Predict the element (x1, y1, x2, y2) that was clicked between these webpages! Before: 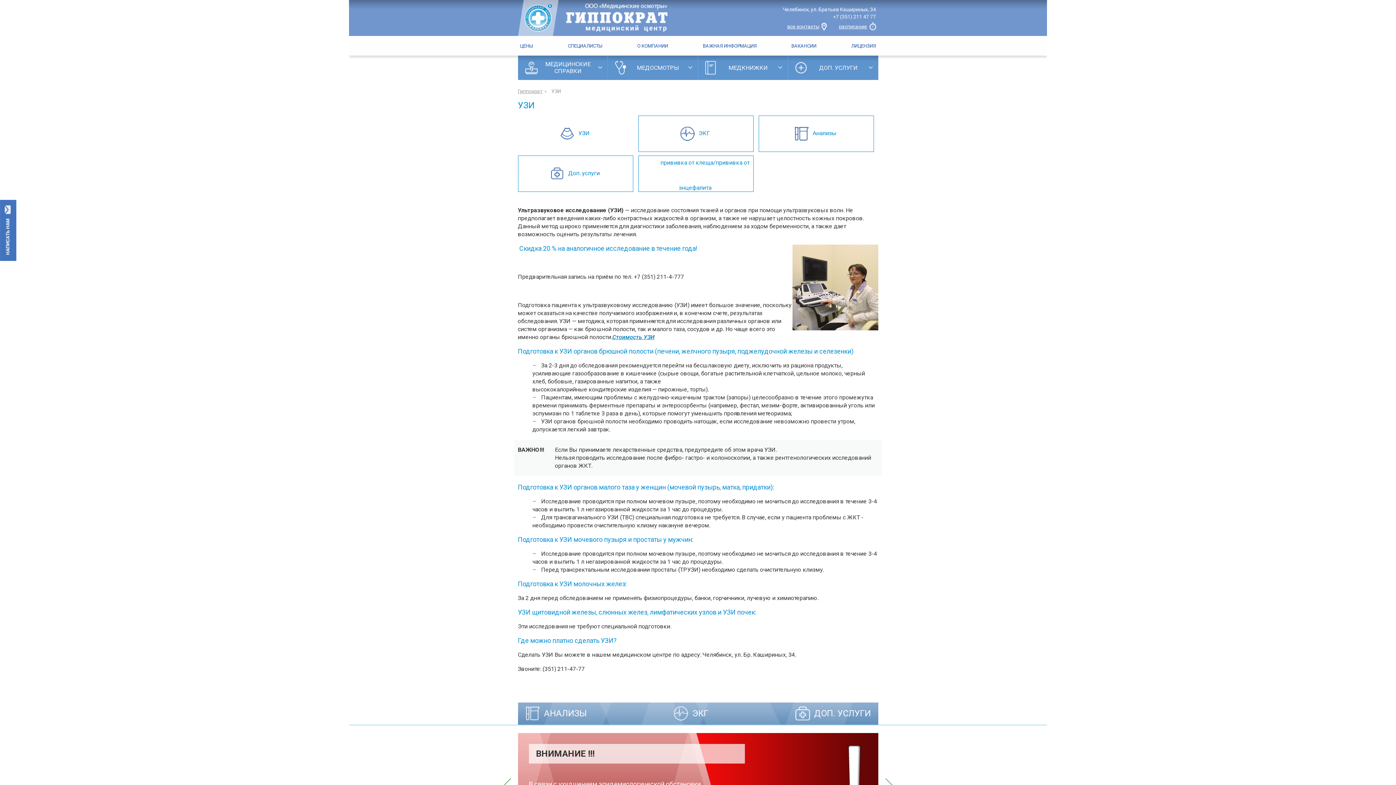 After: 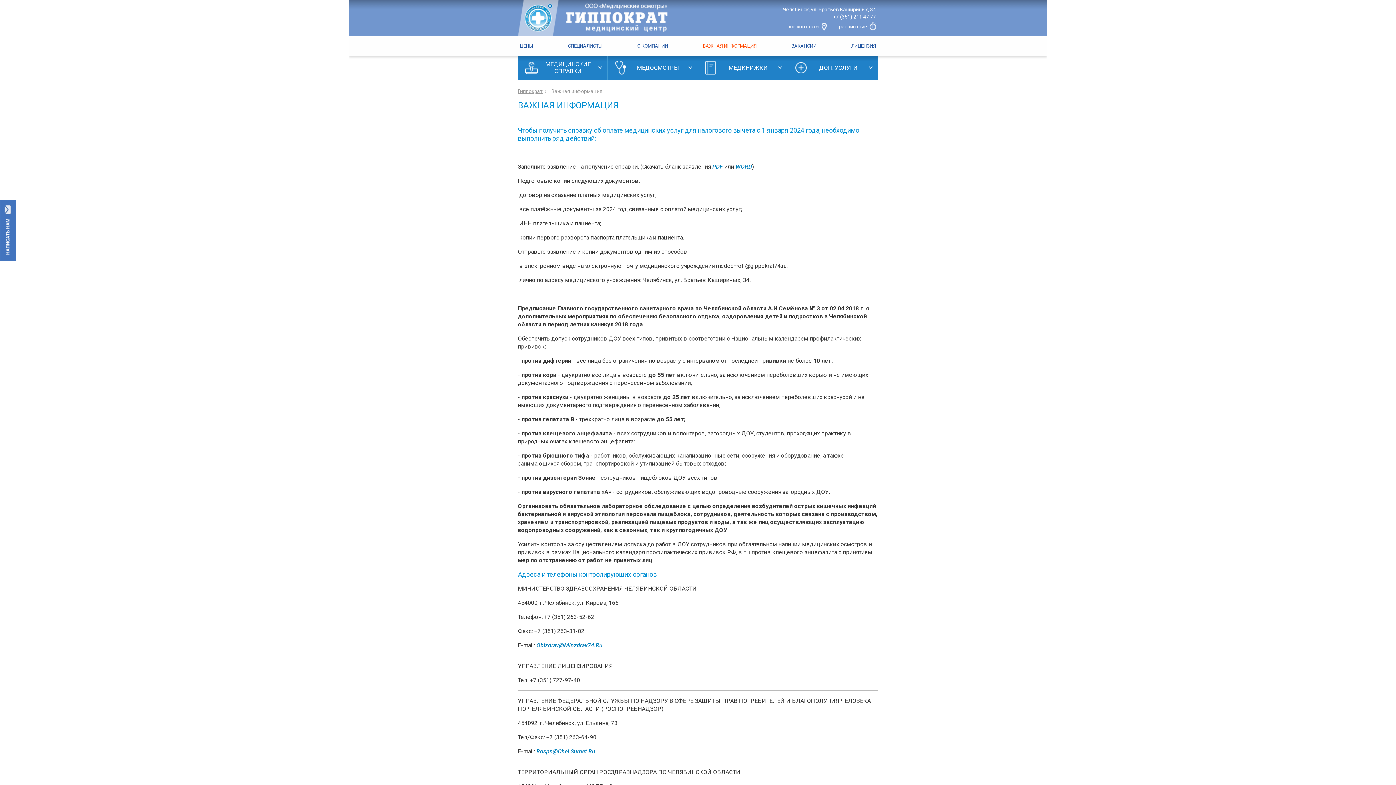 Action: bbox: (703, 43, 756, 48) label: ВАЖНАЯ ИНФОРМАЦИЯ